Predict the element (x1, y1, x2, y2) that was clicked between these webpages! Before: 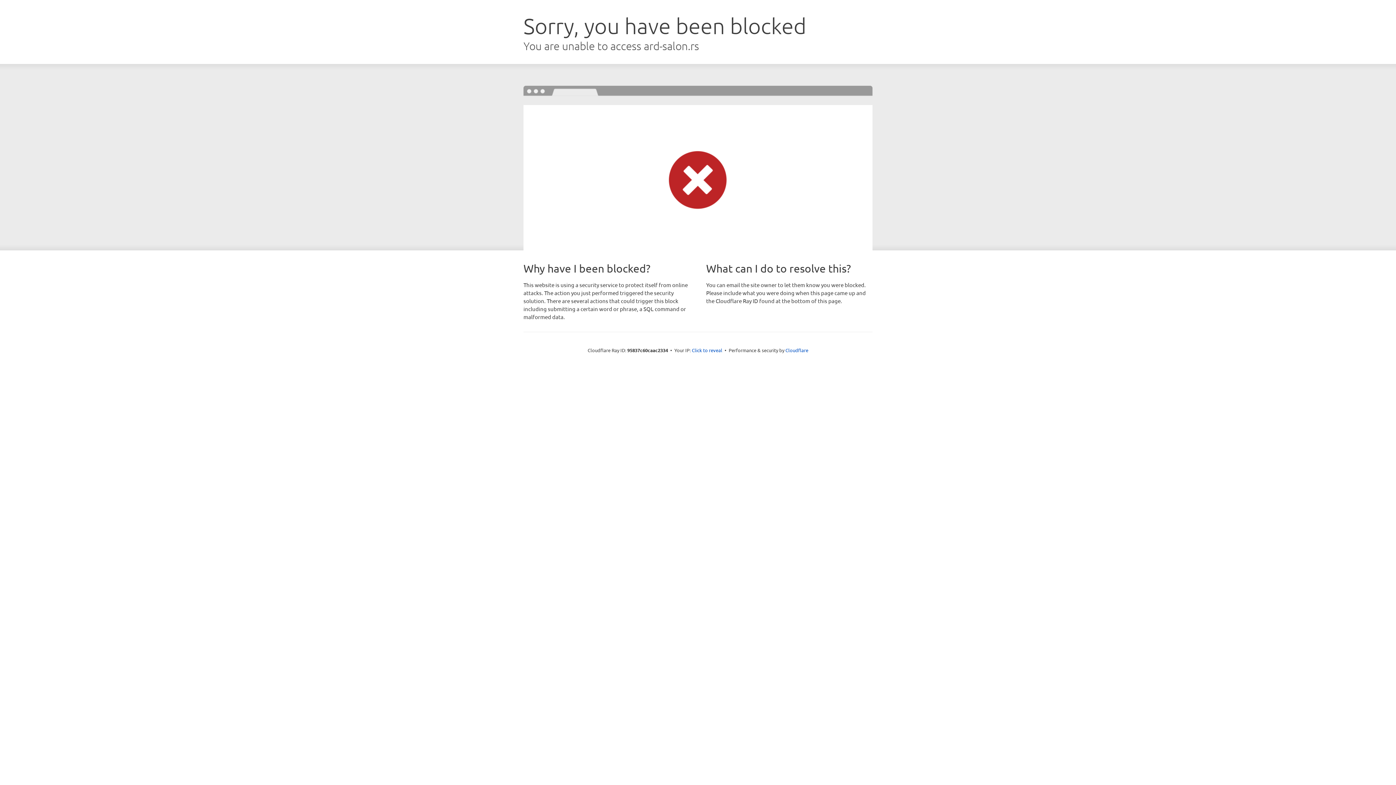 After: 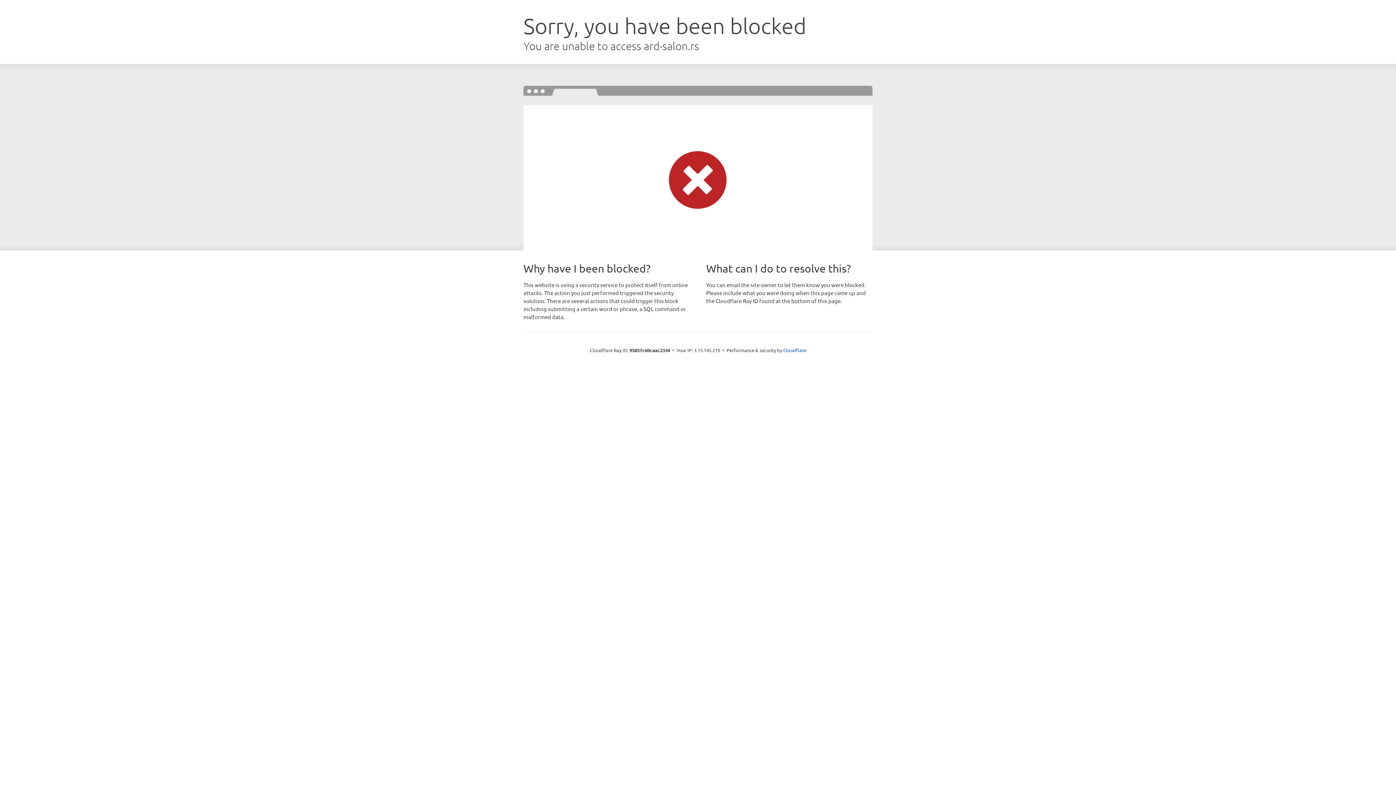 Action: bbox: (692, 346, 722, 353) label: Click to reveal